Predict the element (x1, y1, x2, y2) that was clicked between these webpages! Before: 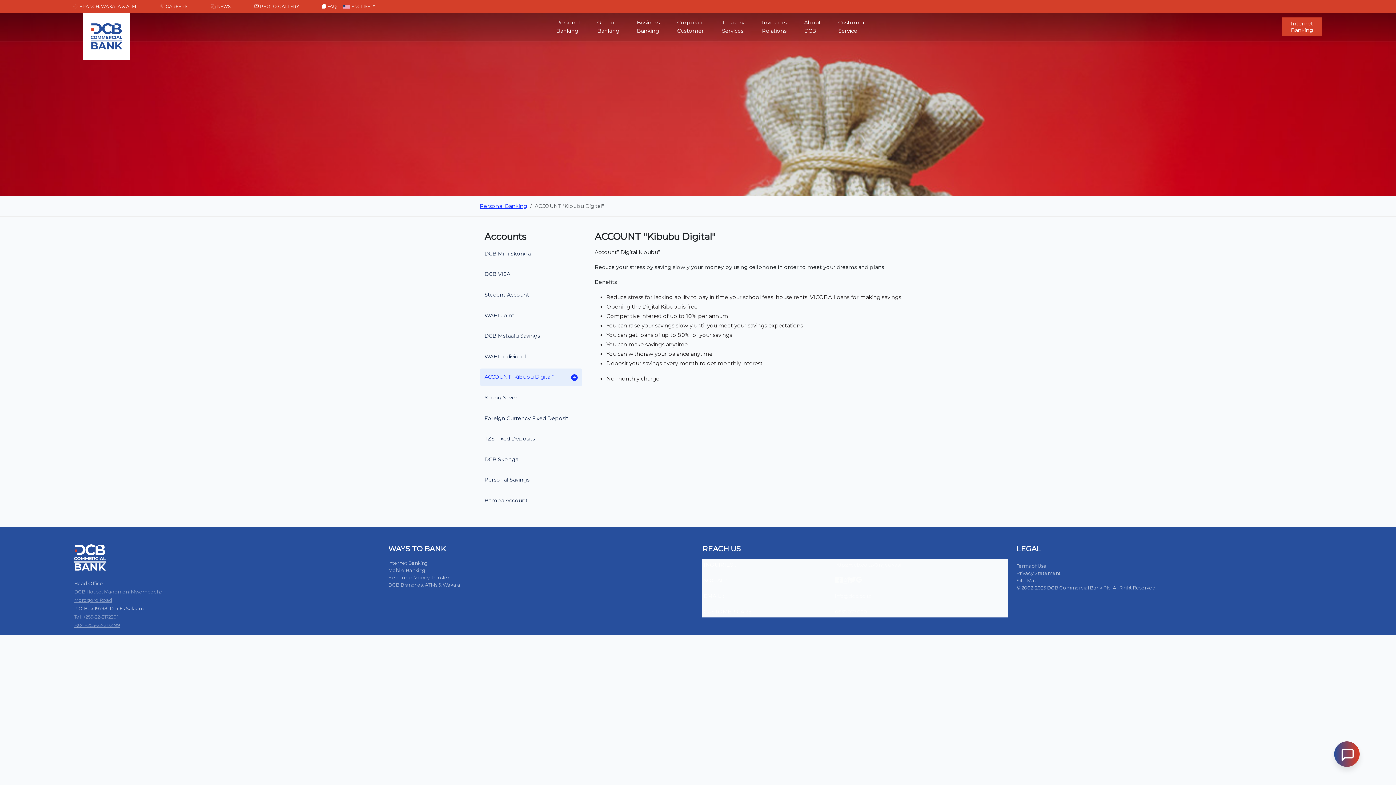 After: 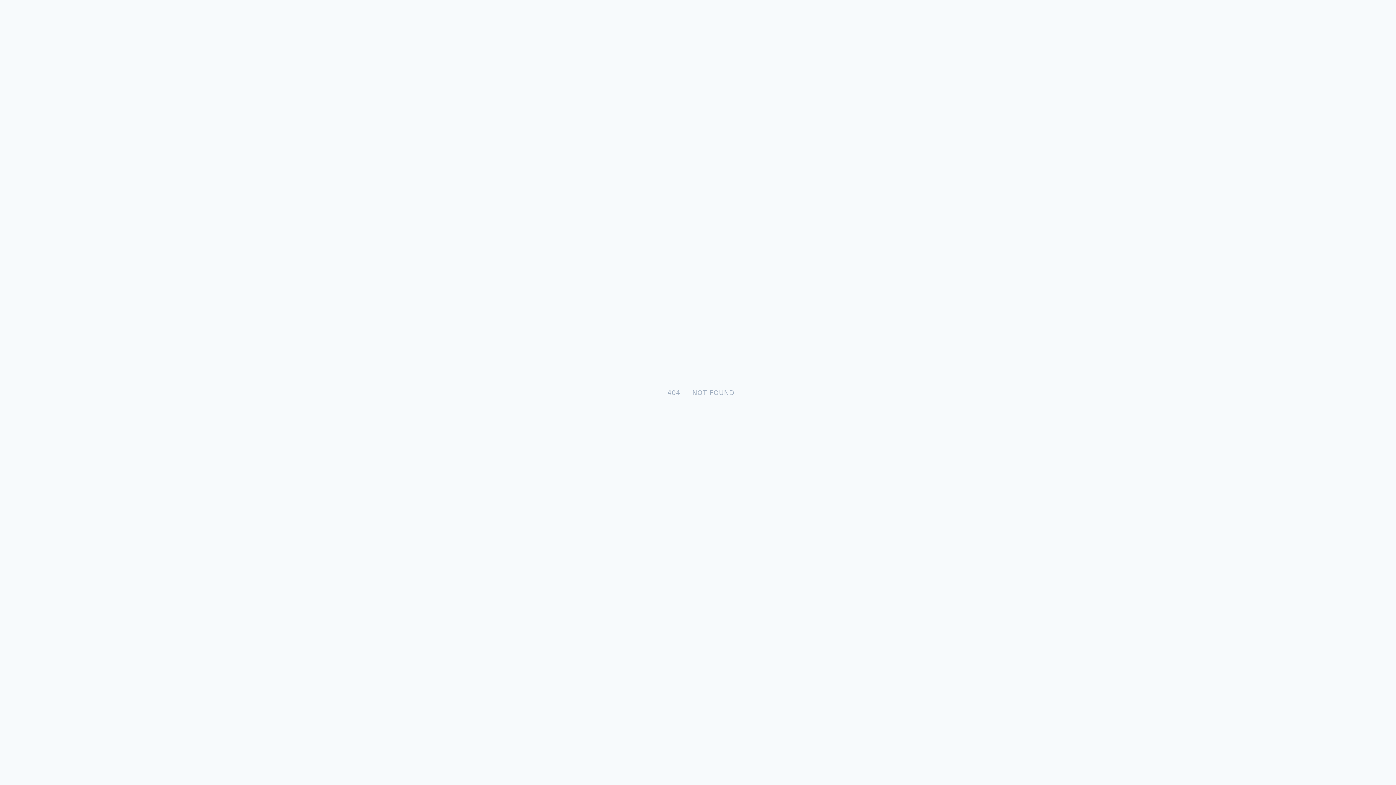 Action: bbox: (340, 0, 378, 12) label:  ENGLISH 